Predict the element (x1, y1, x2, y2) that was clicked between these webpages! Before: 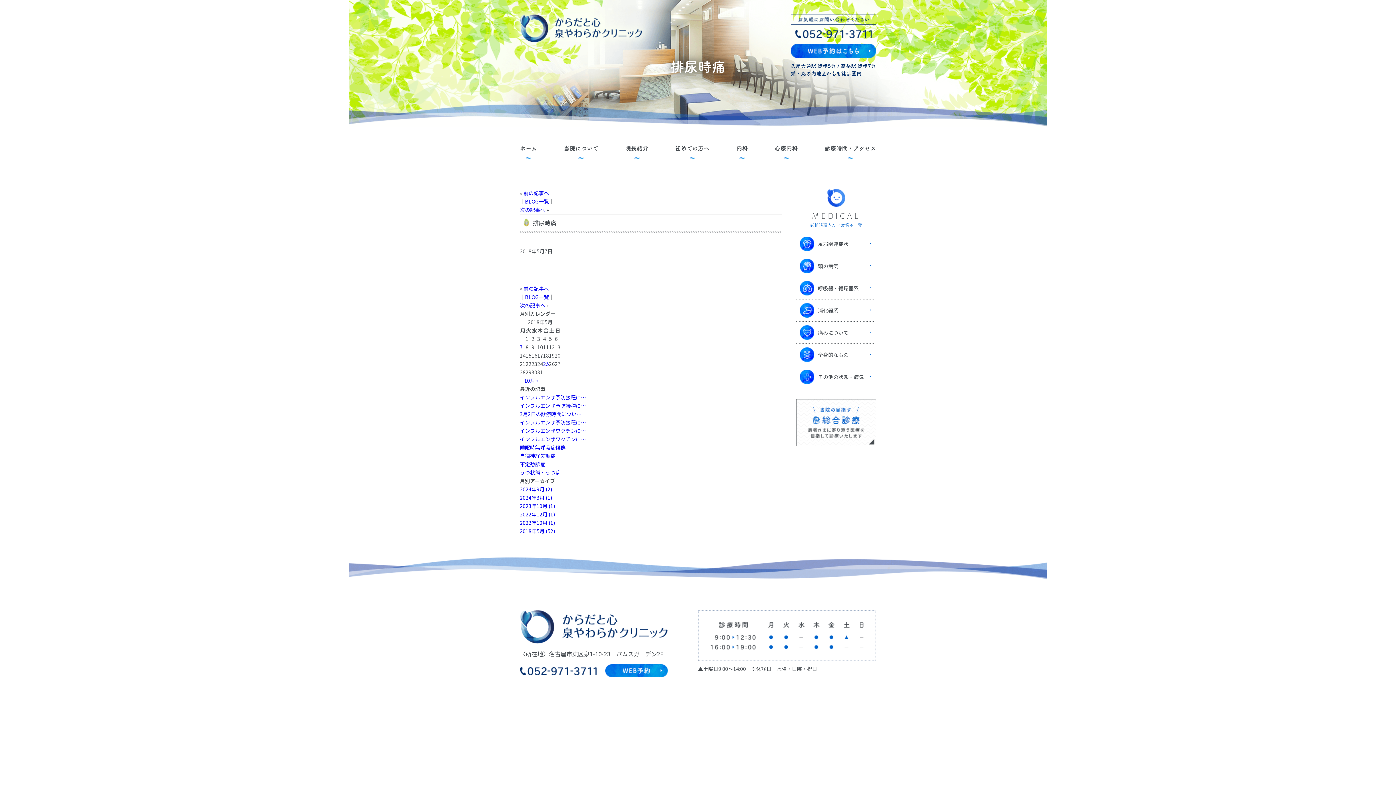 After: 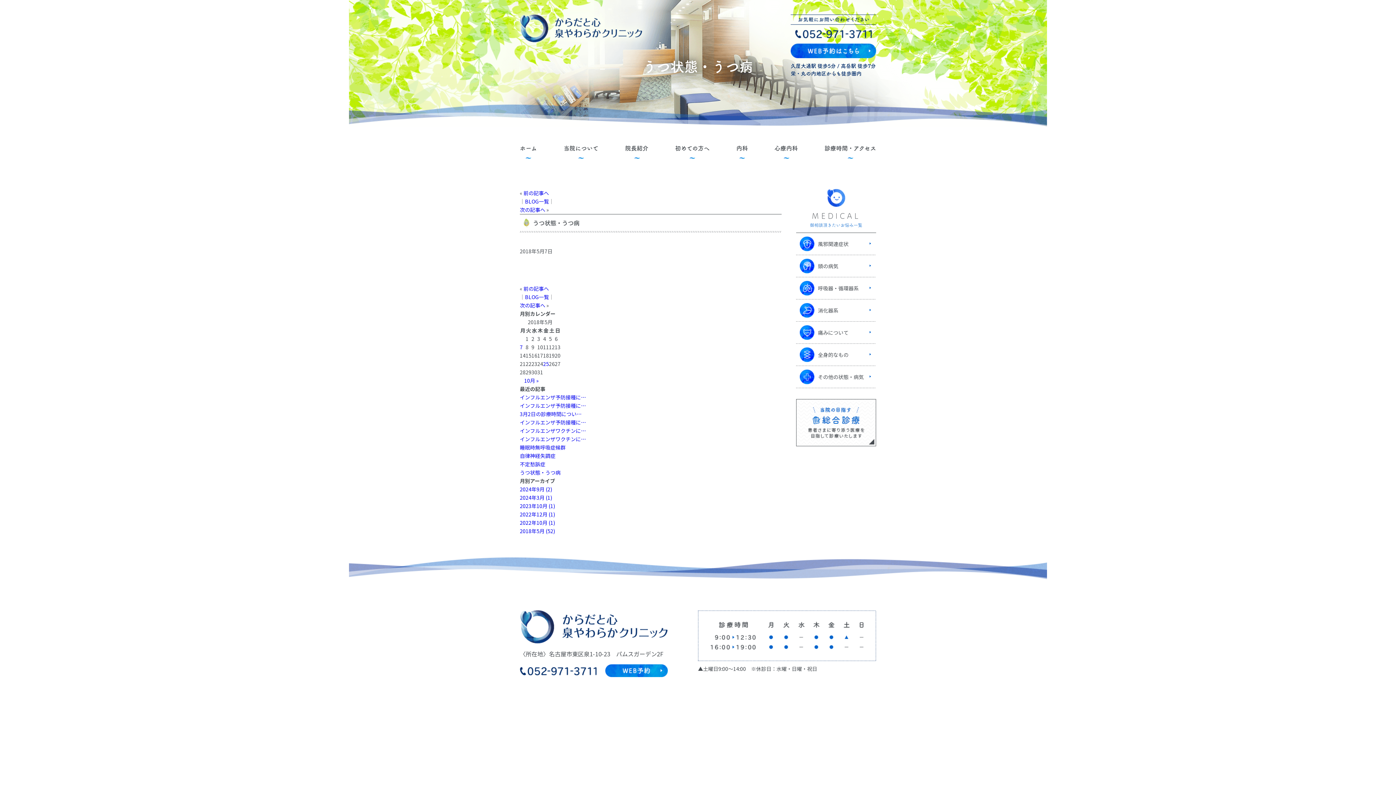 Action: bbox: (520, 469, 560, 476) label: うつ状態・うつ病